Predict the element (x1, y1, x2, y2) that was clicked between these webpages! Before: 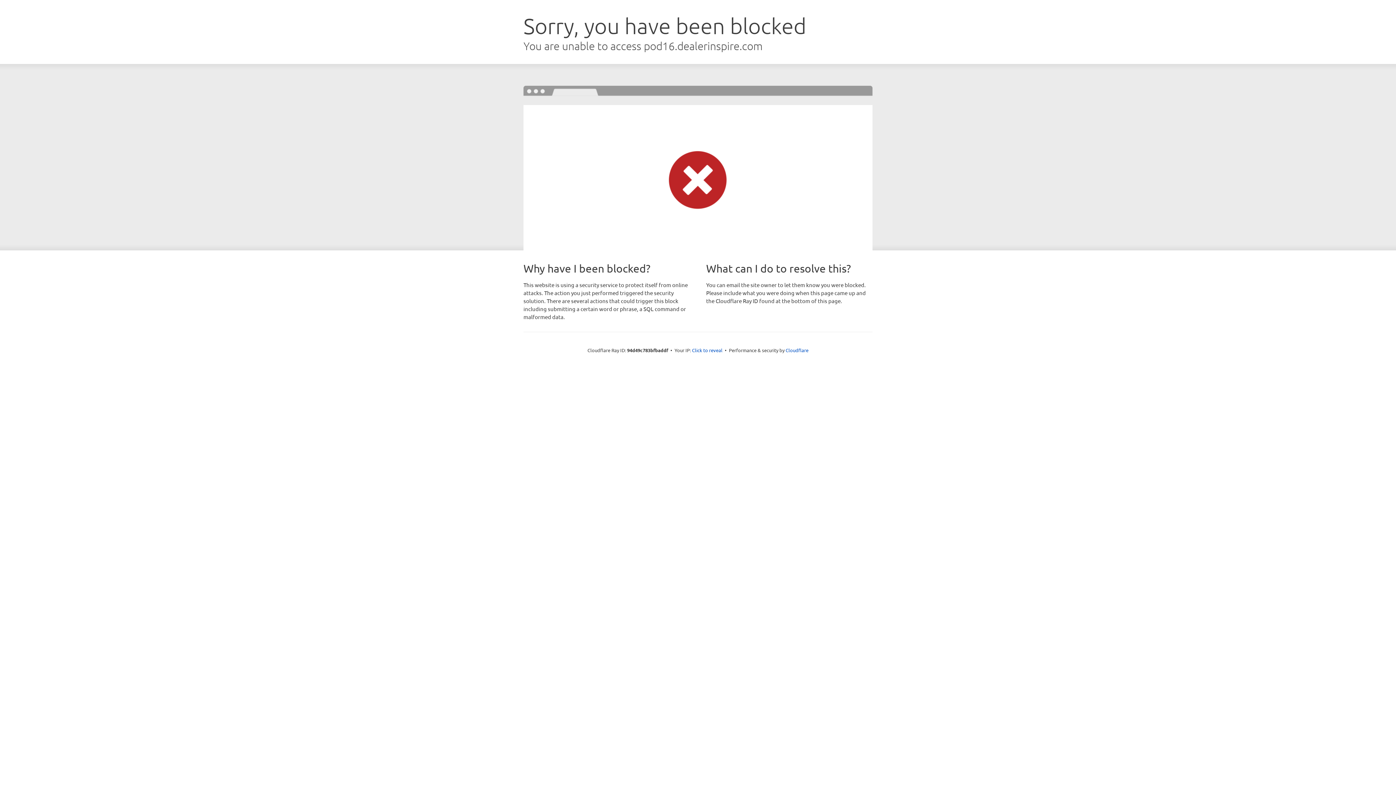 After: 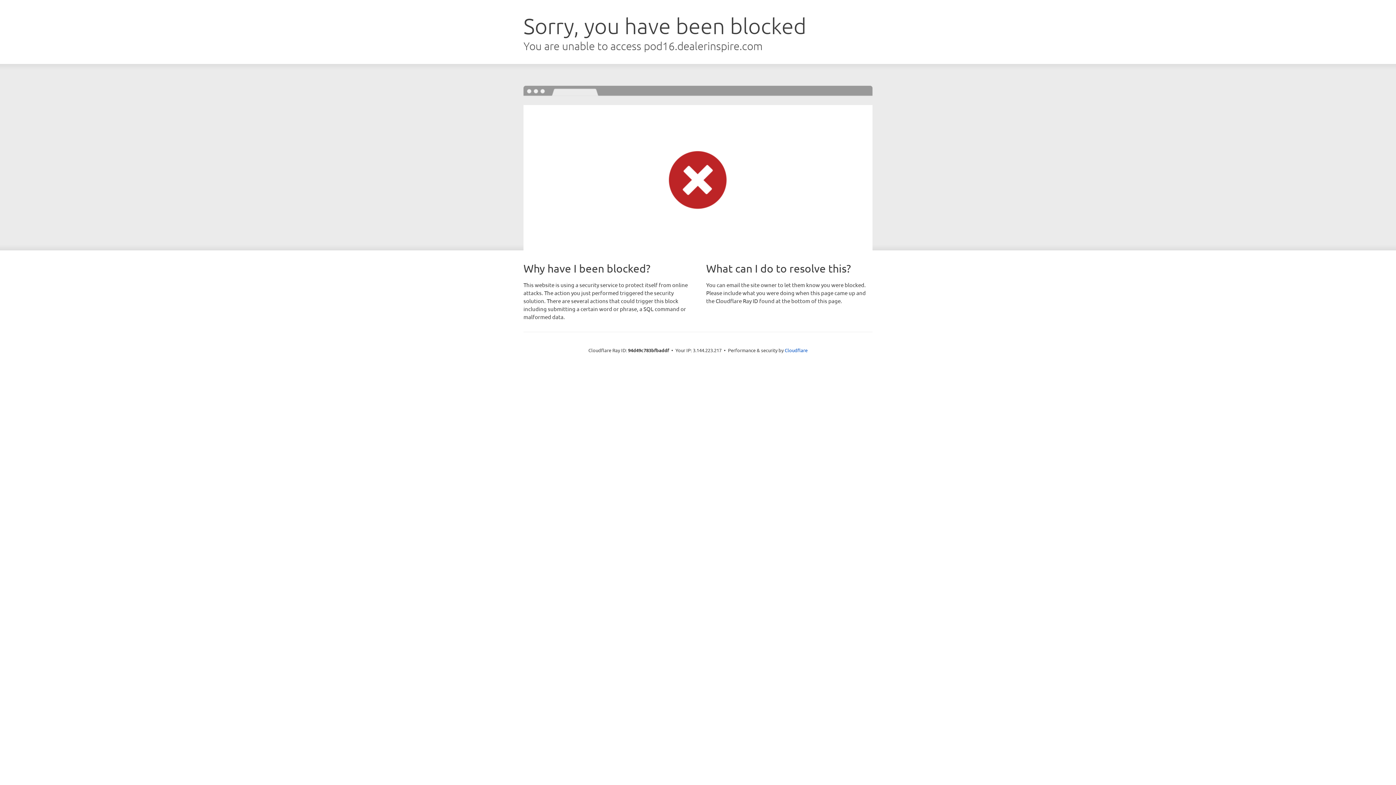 Action: bbox: (692, 346, 722, 353) label: Click to reveal